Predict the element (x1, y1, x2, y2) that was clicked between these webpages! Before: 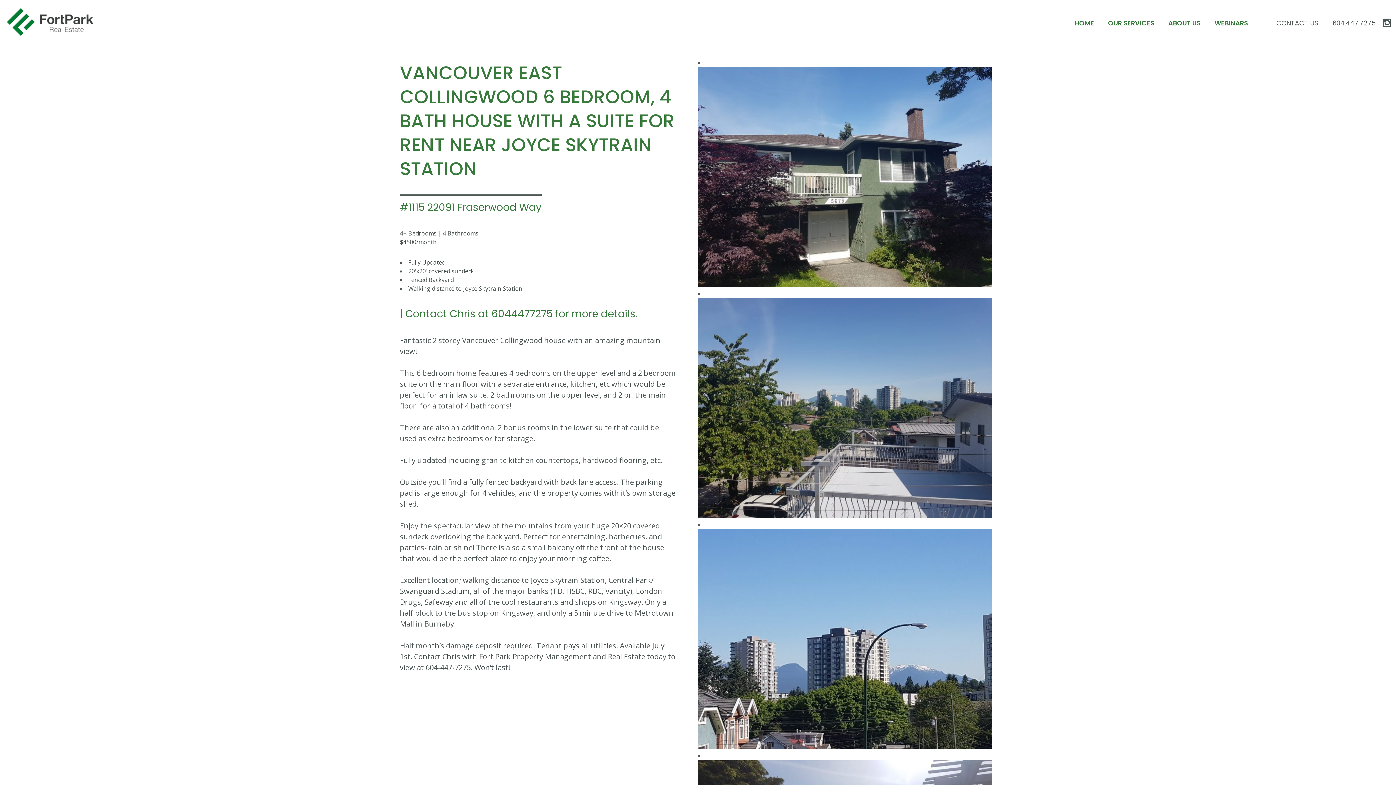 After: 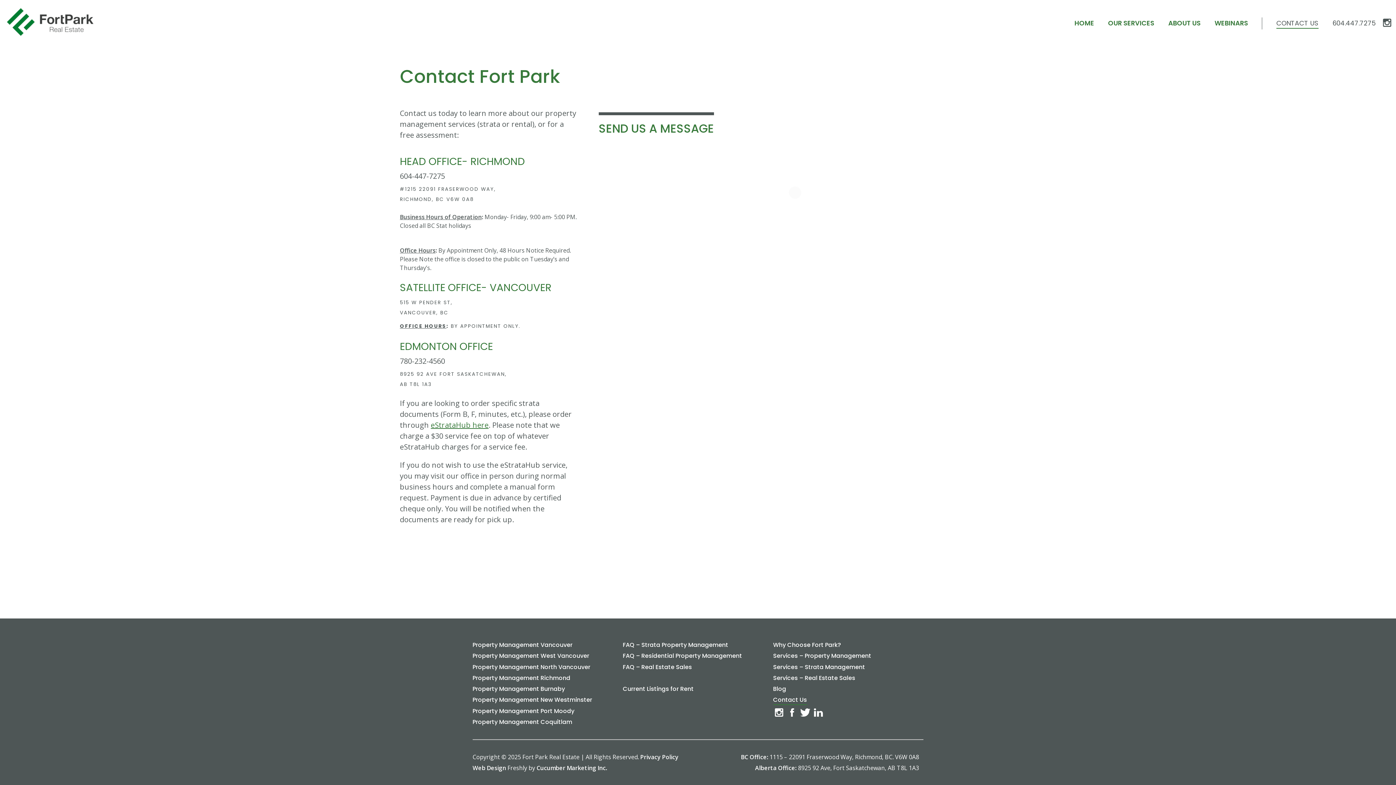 Action: bbox: (1276, 18, 1318, 28) label: CONTACT US